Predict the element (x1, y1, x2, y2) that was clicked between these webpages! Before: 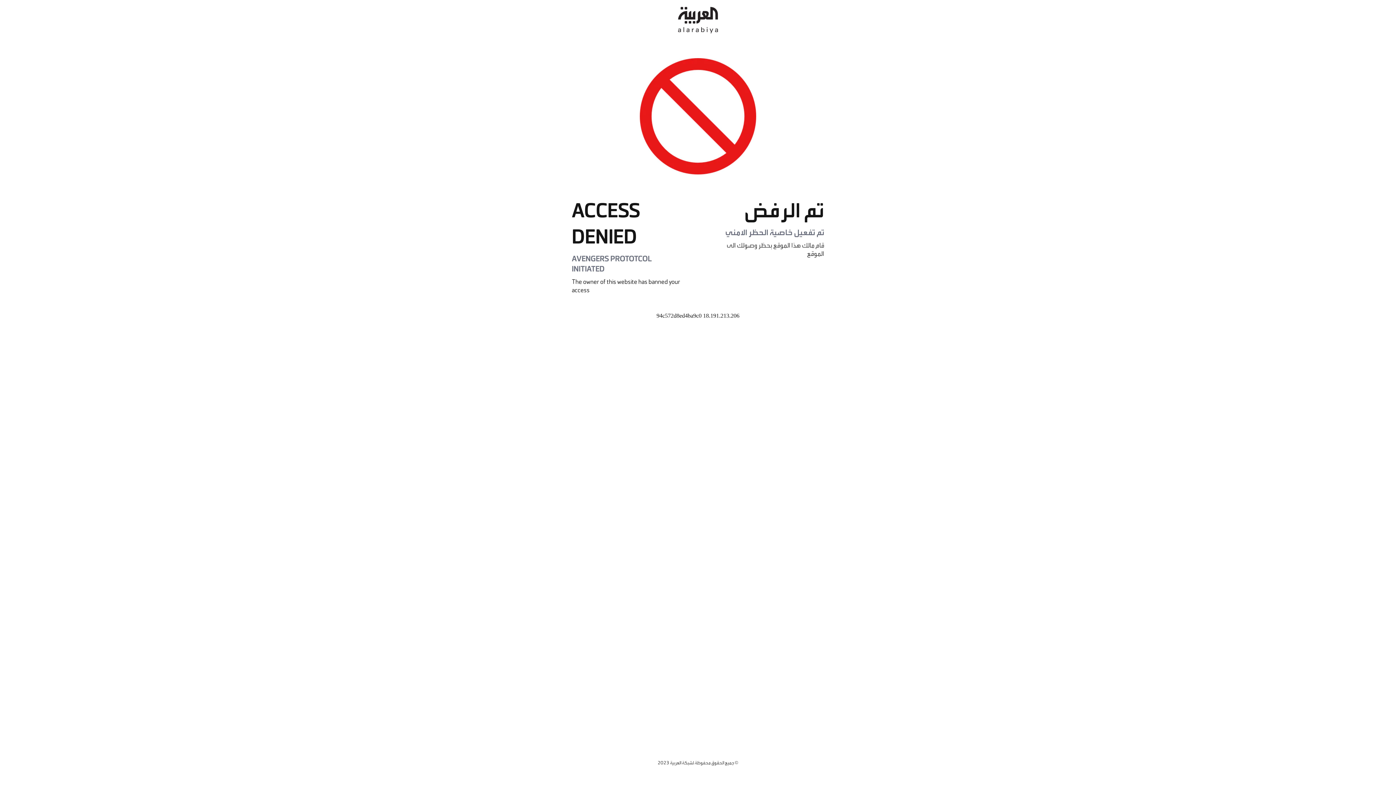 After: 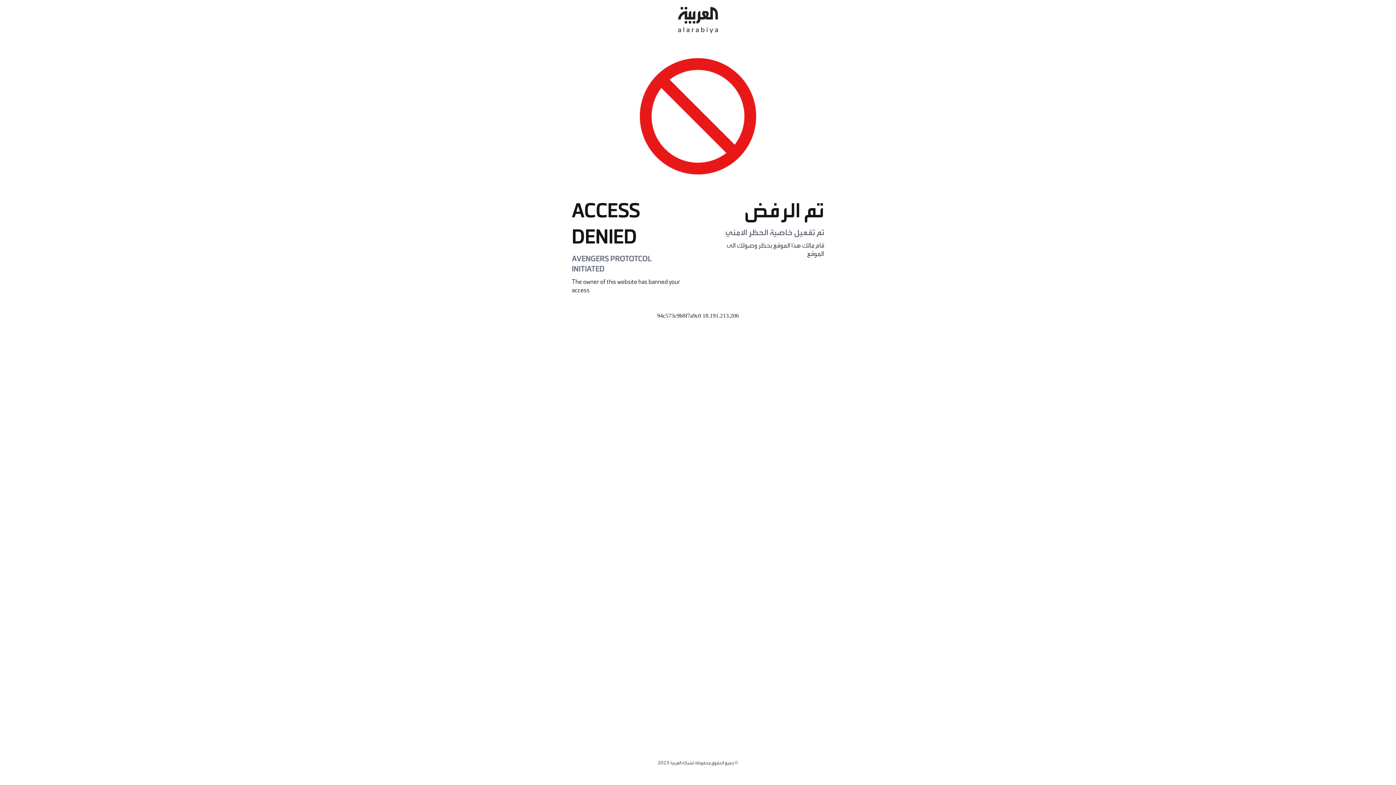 Action: bbox: (678, 0, 718, 40)